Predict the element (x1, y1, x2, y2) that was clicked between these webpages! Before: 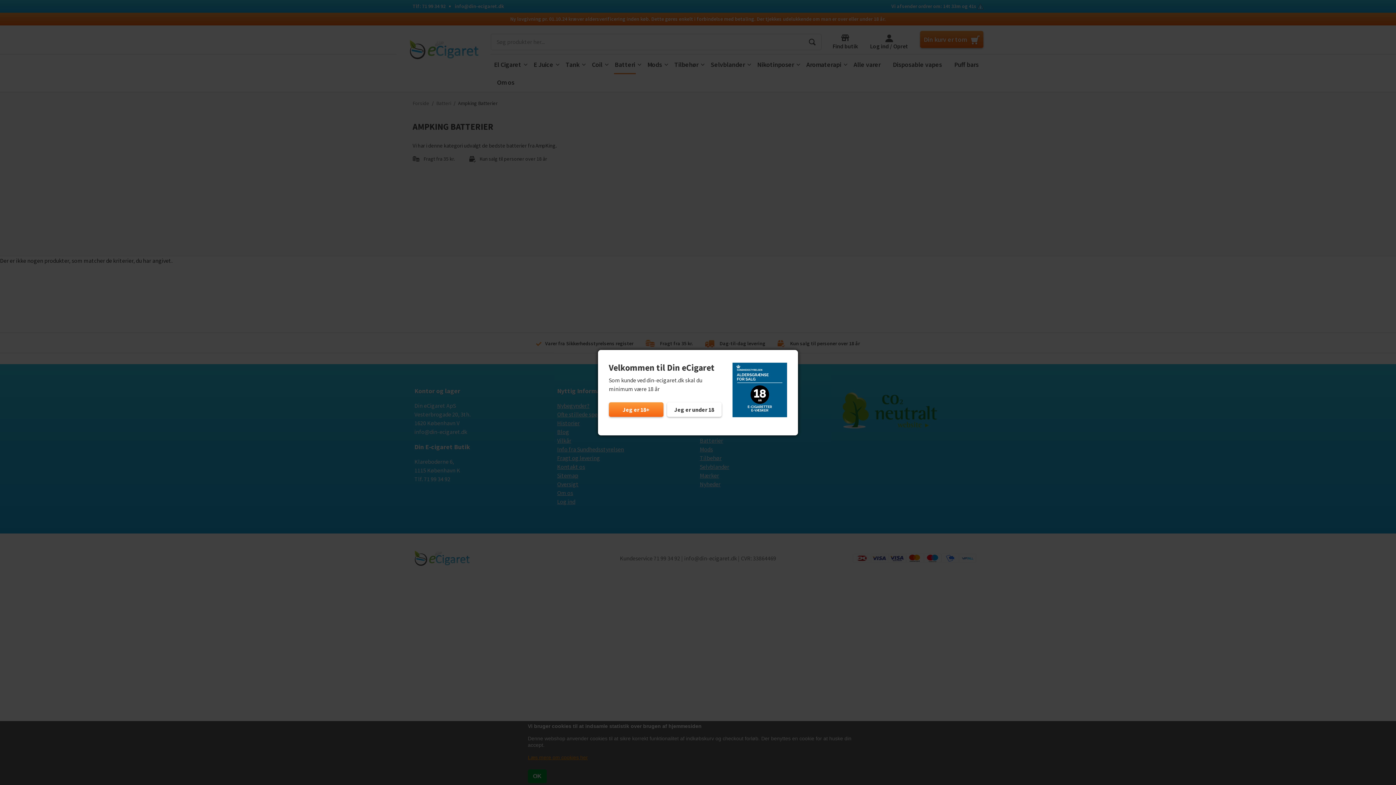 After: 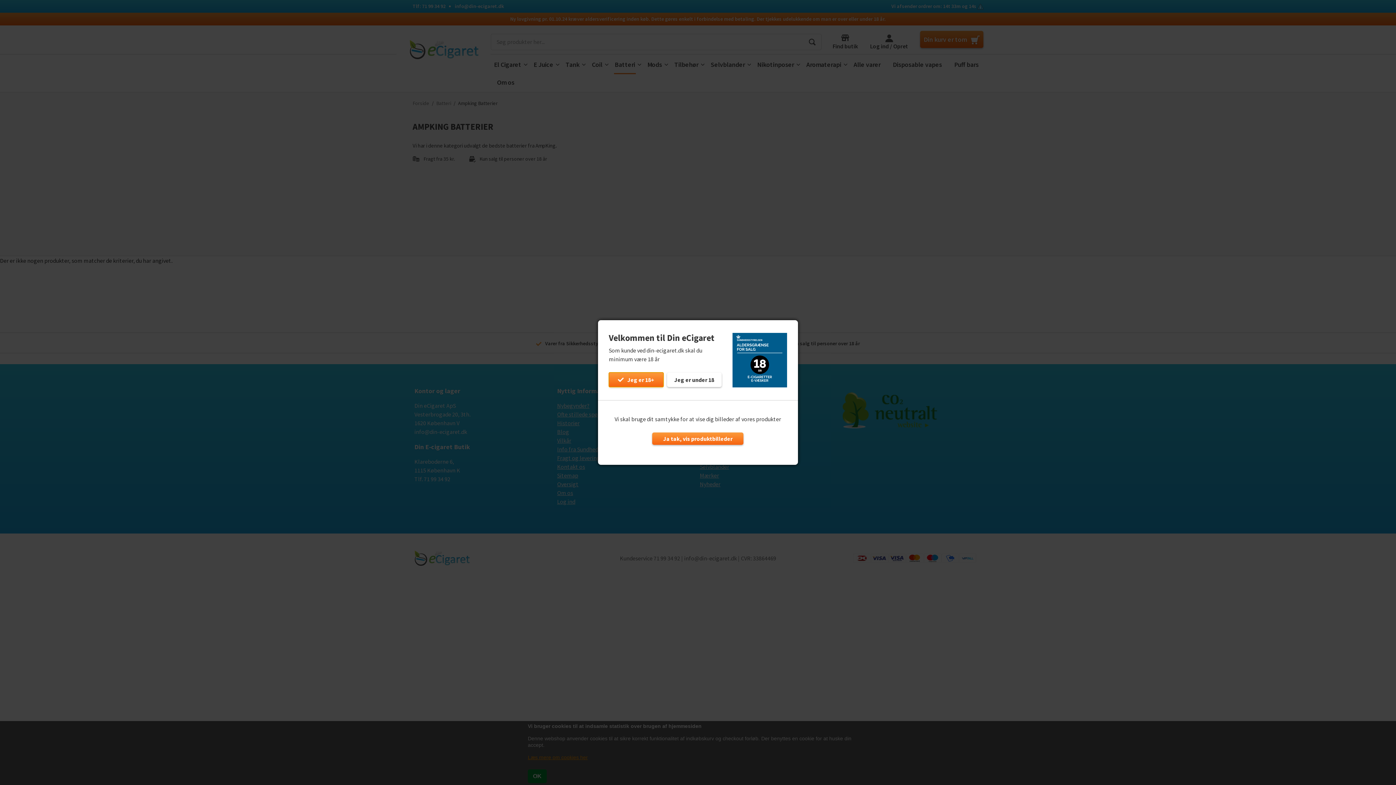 Action: label: Jeg er 18+ bbox: (608, 402, 663, 416)